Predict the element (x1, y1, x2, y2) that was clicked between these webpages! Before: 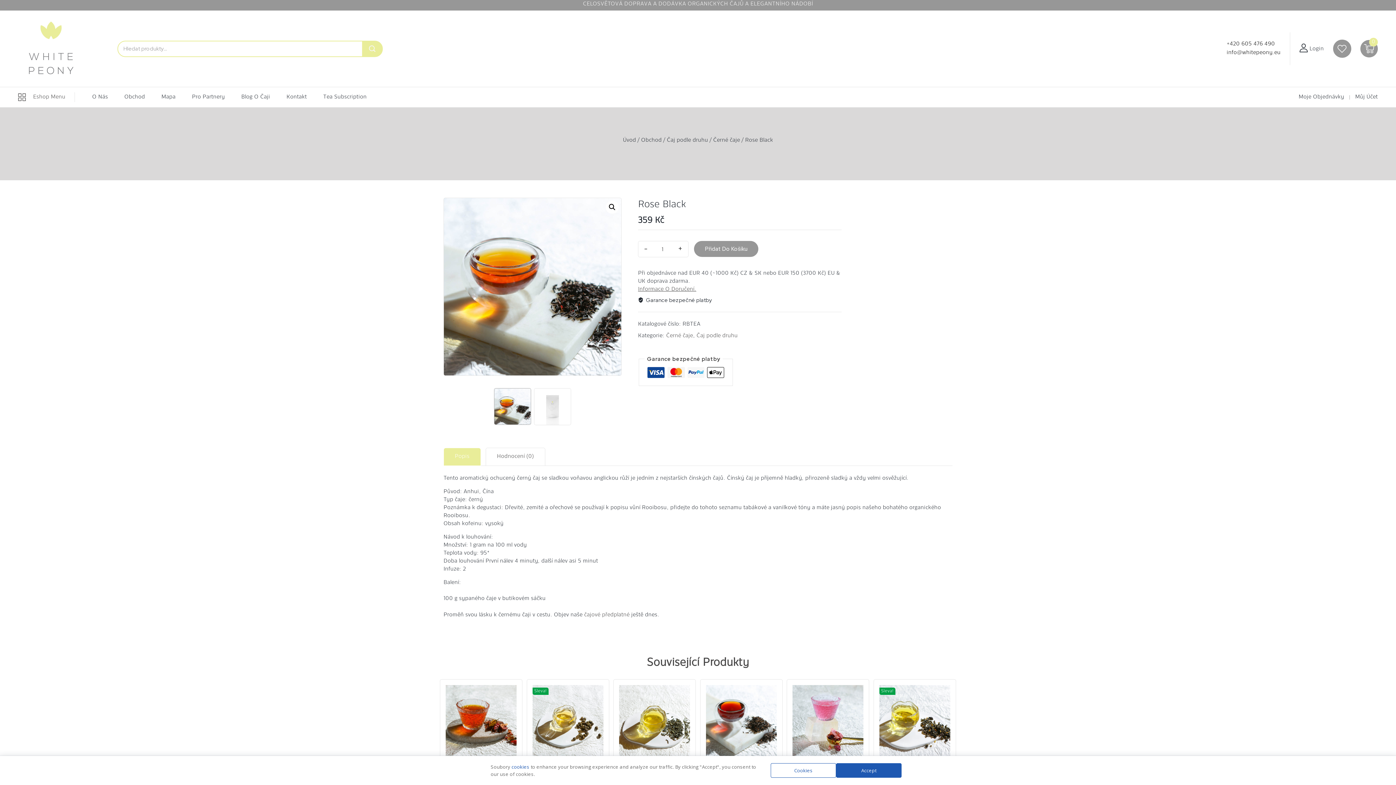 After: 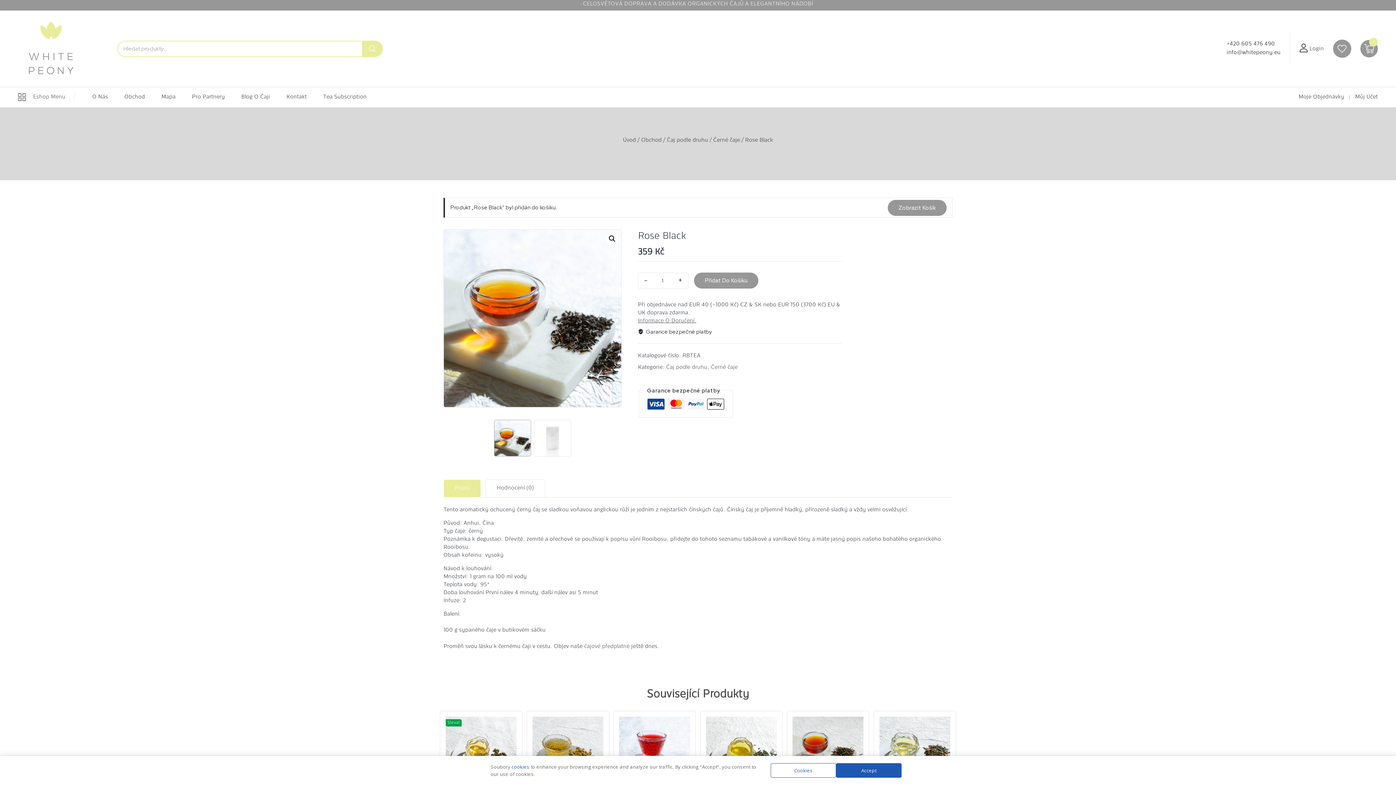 Action: bbox: (694, 240, 758, 256) label: Přidat Do Košíku